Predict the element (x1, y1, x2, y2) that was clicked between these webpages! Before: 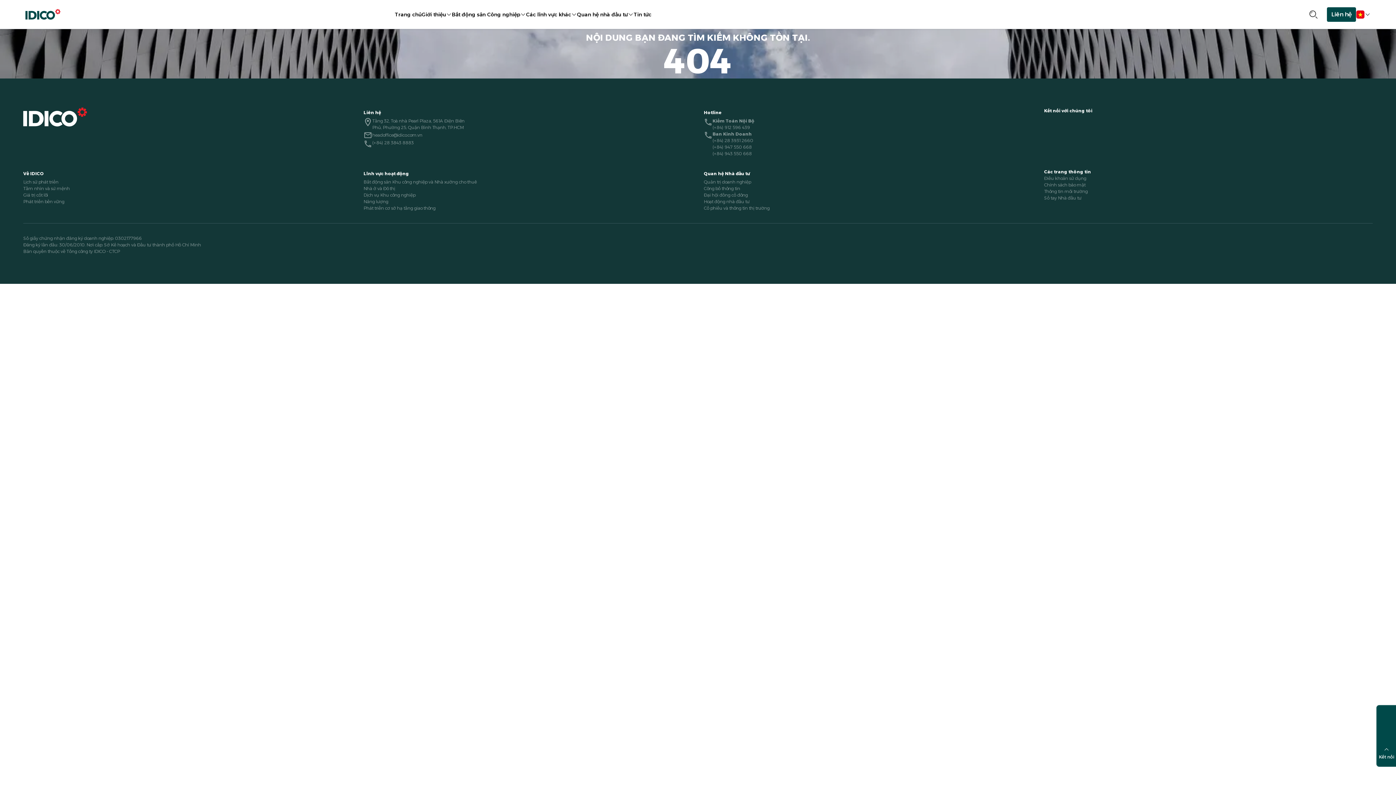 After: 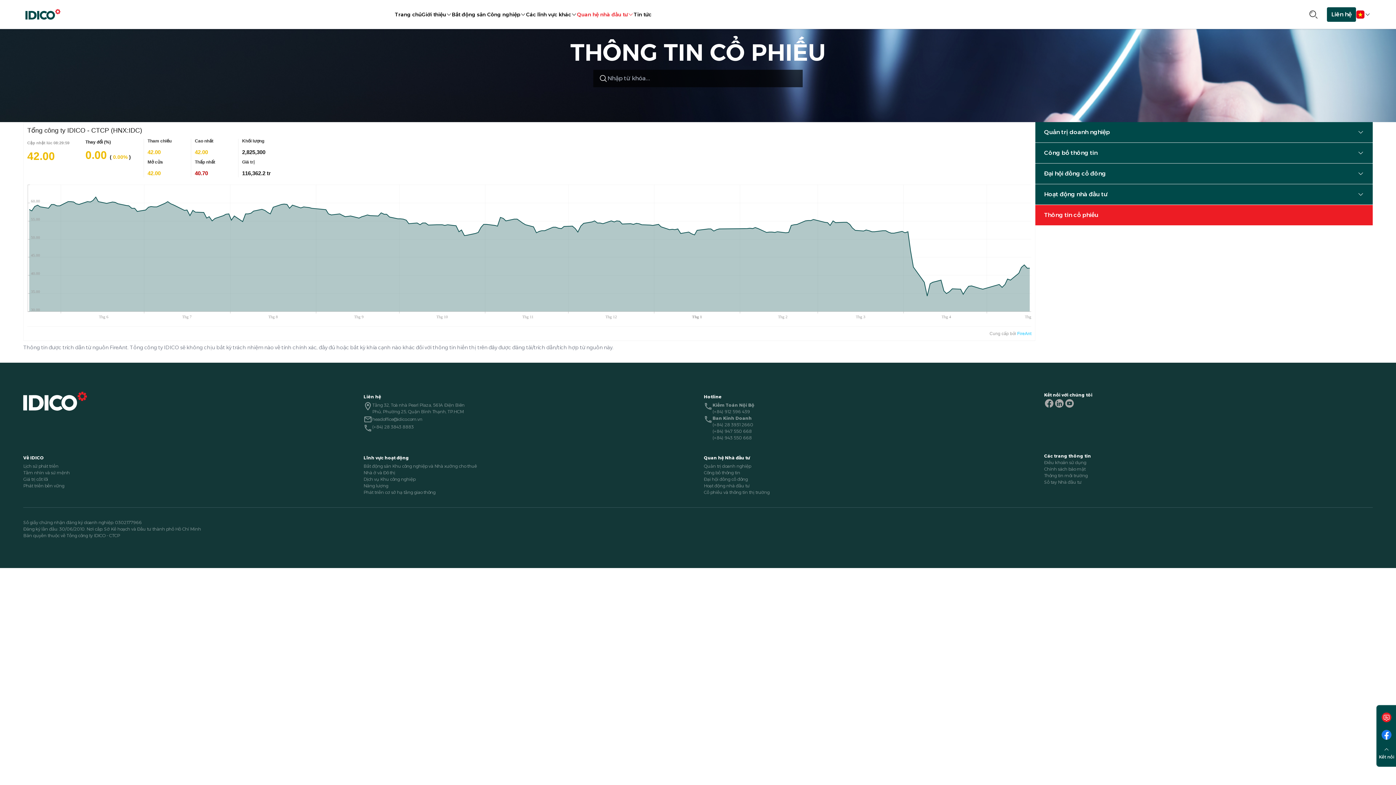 Action: bbox: (704, 205, 769, 210) label: Cổ phiếu và thông tin thị trường